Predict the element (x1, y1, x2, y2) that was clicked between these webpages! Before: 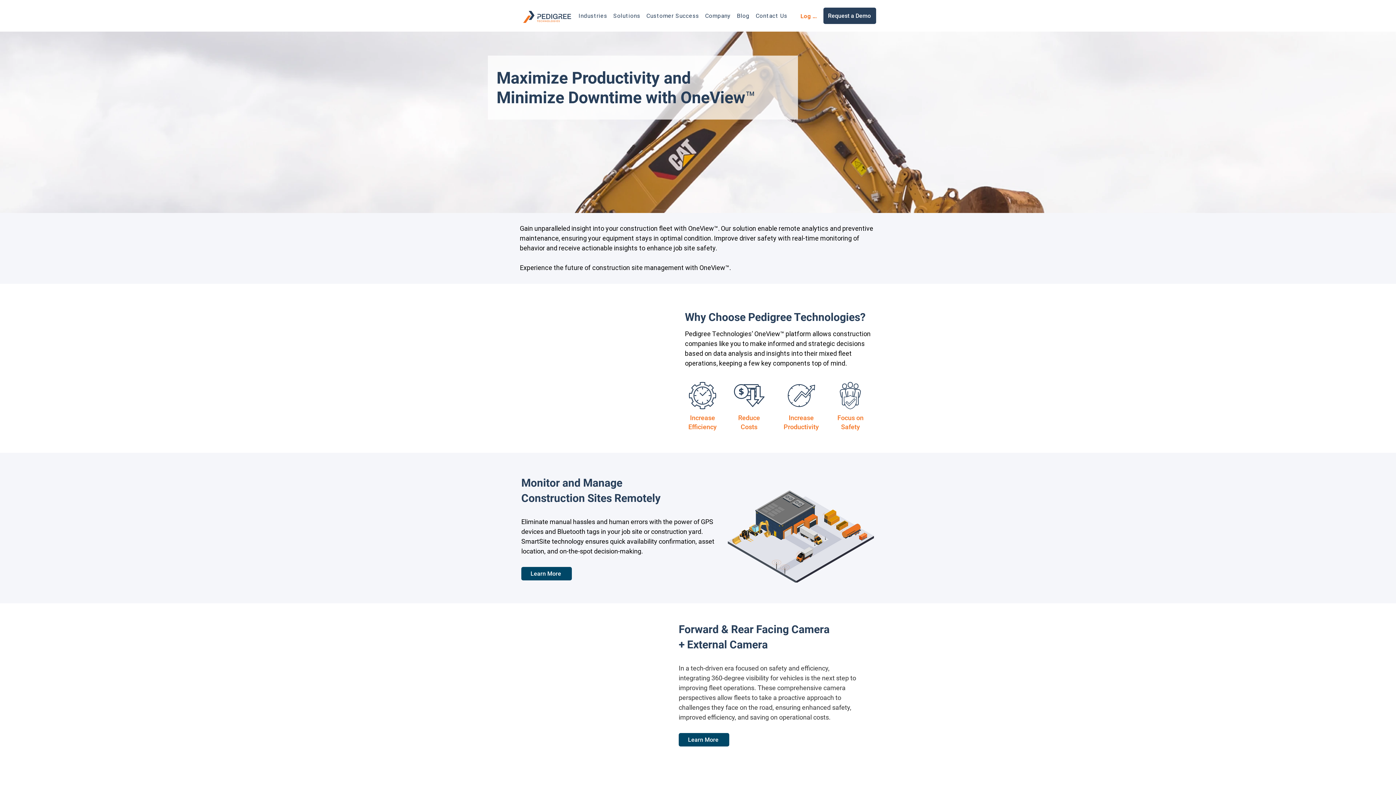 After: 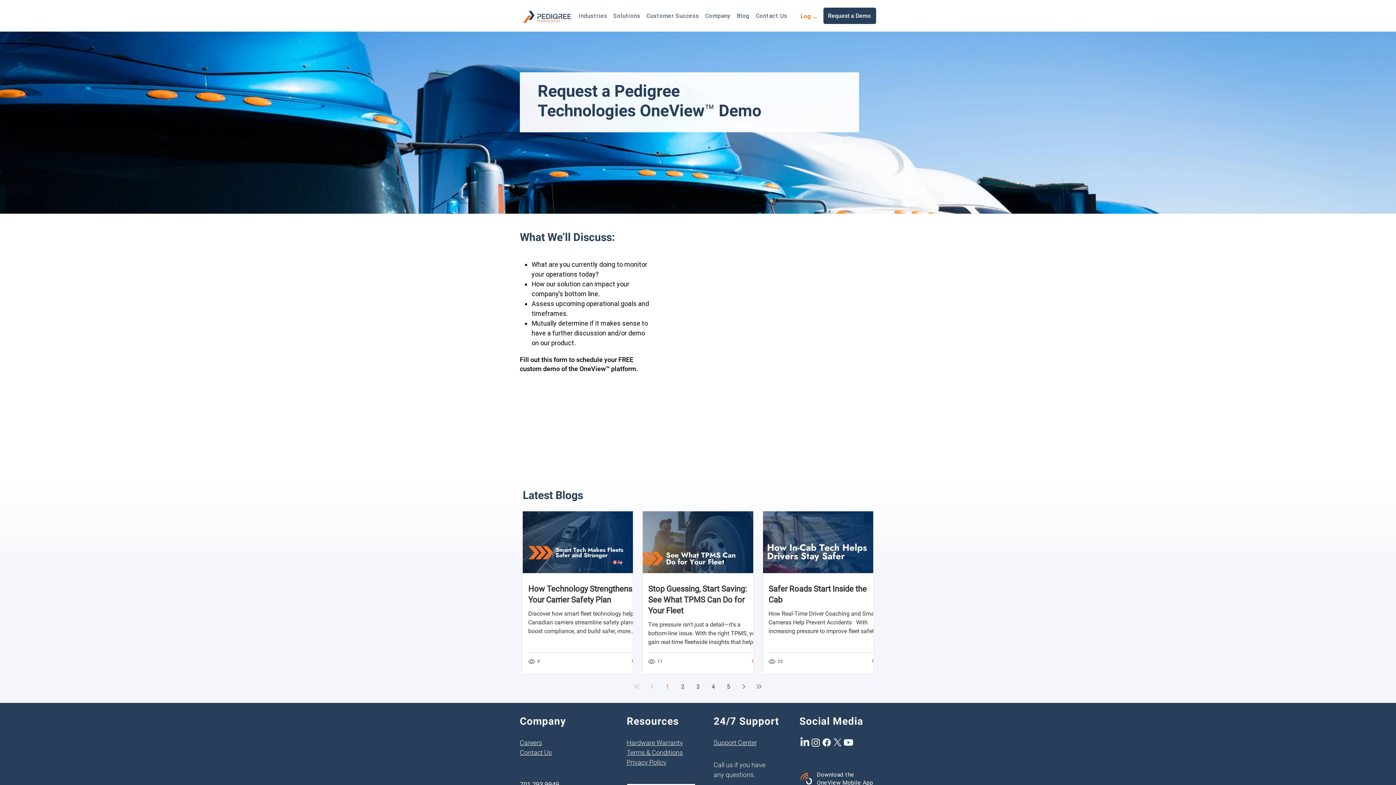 Action: bbox: (823, 7, 876, 24) label: Request a Demo